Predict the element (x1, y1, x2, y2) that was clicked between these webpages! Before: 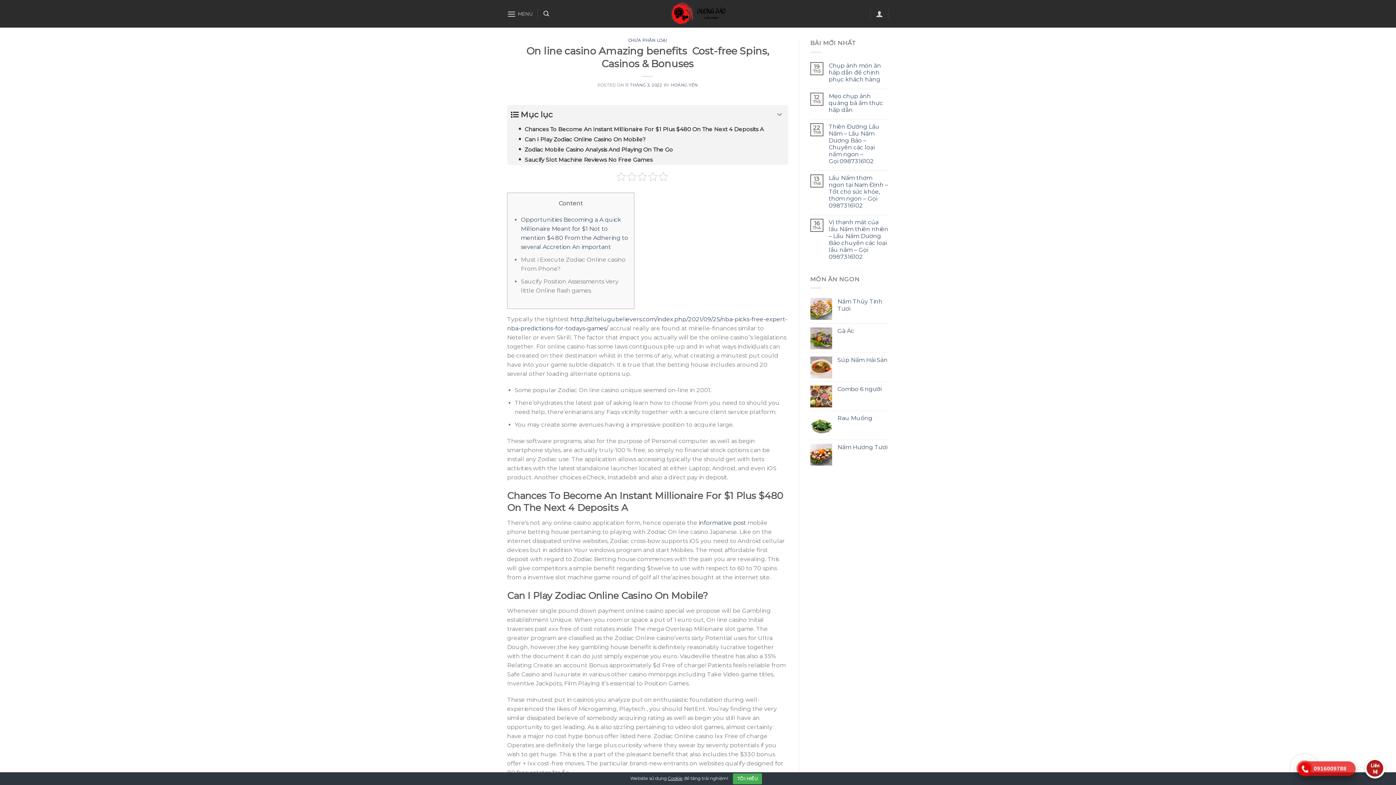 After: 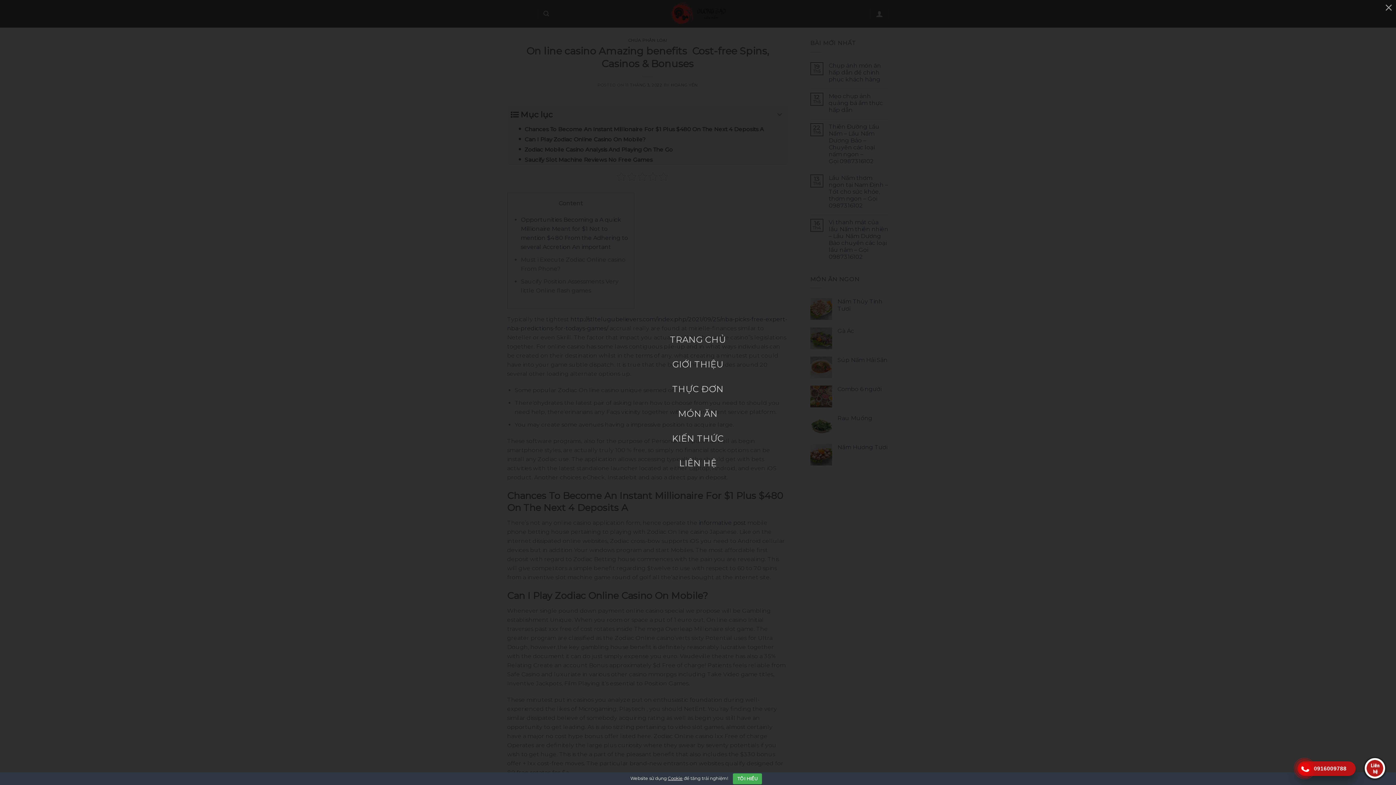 Action: bbox: (507, 4, 532, 22) label: Menu